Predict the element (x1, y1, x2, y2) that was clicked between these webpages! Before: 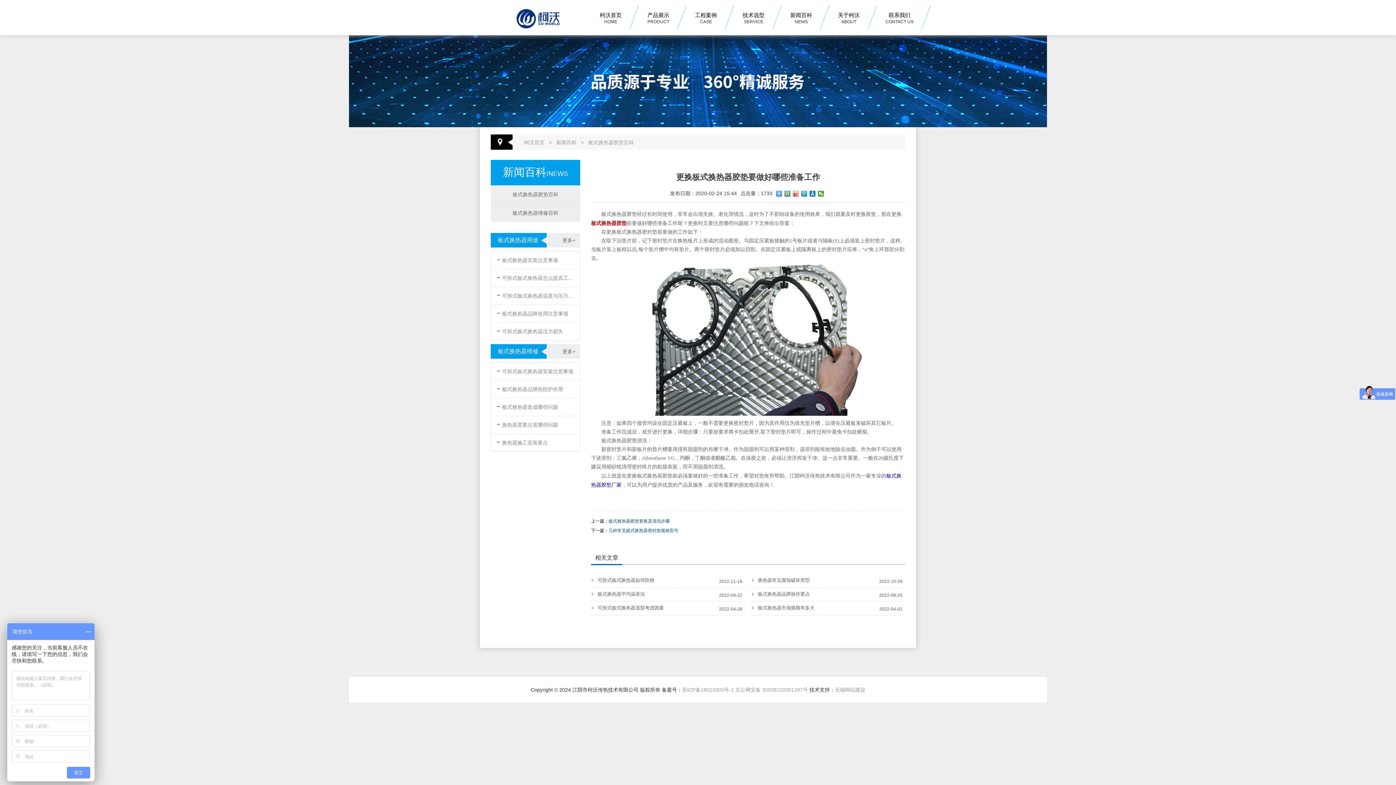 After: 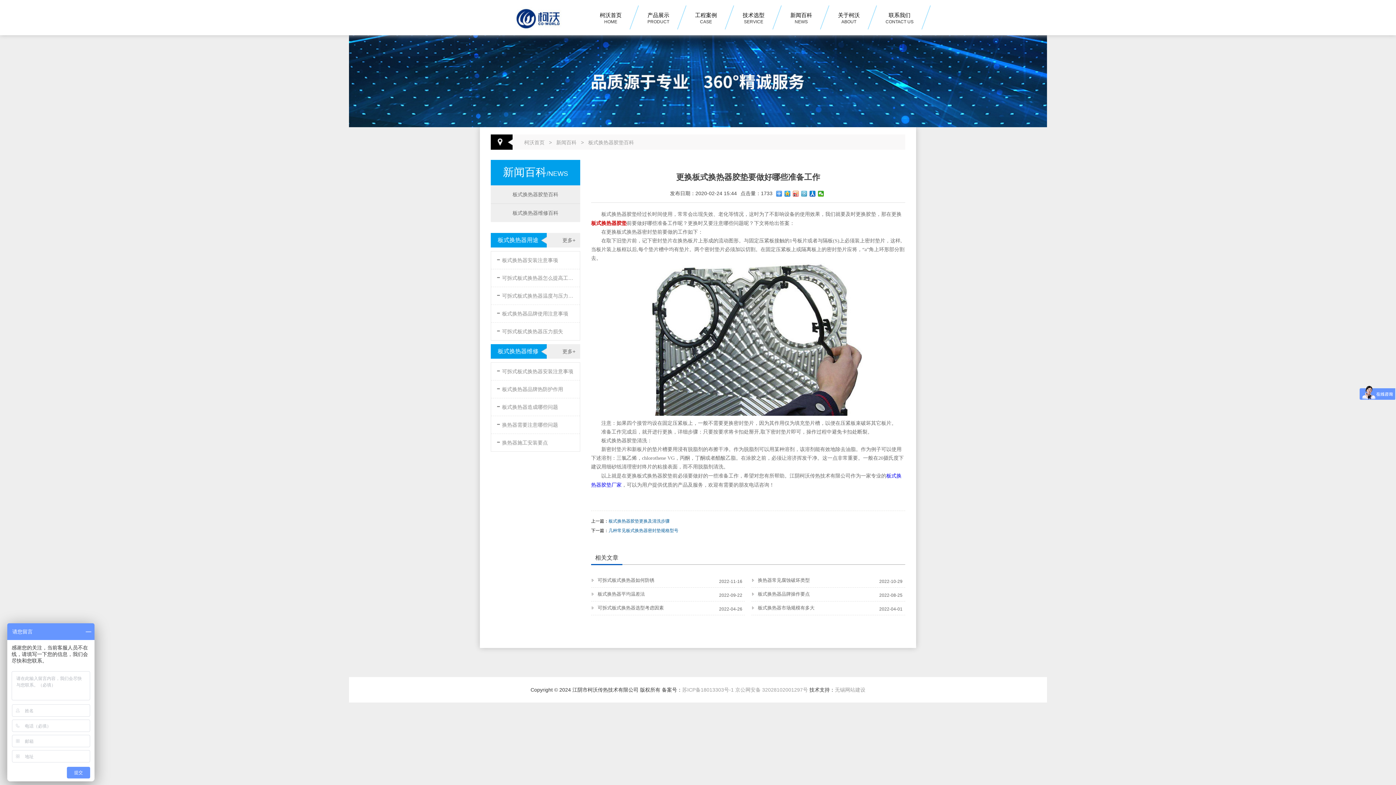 Action: bbox: (801, 190, 807, 196)